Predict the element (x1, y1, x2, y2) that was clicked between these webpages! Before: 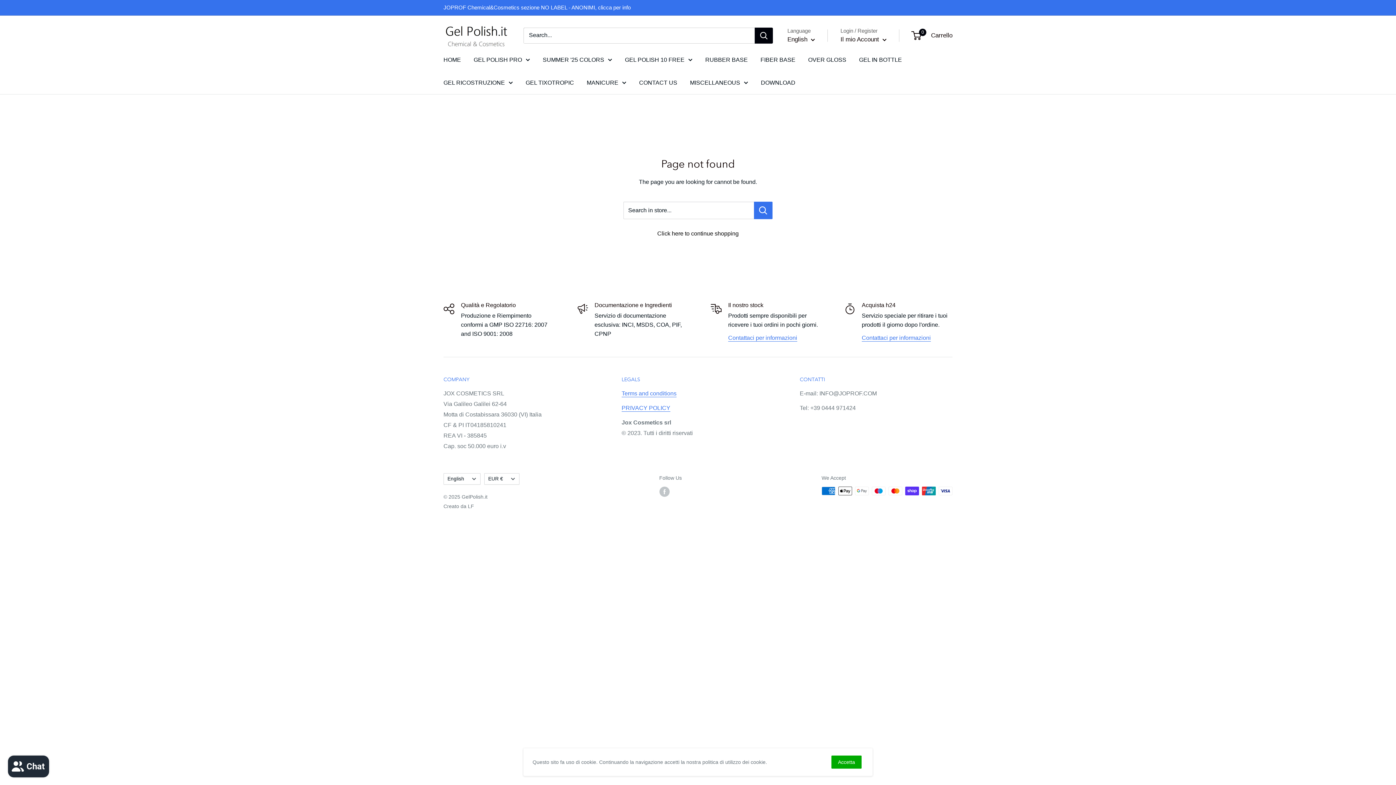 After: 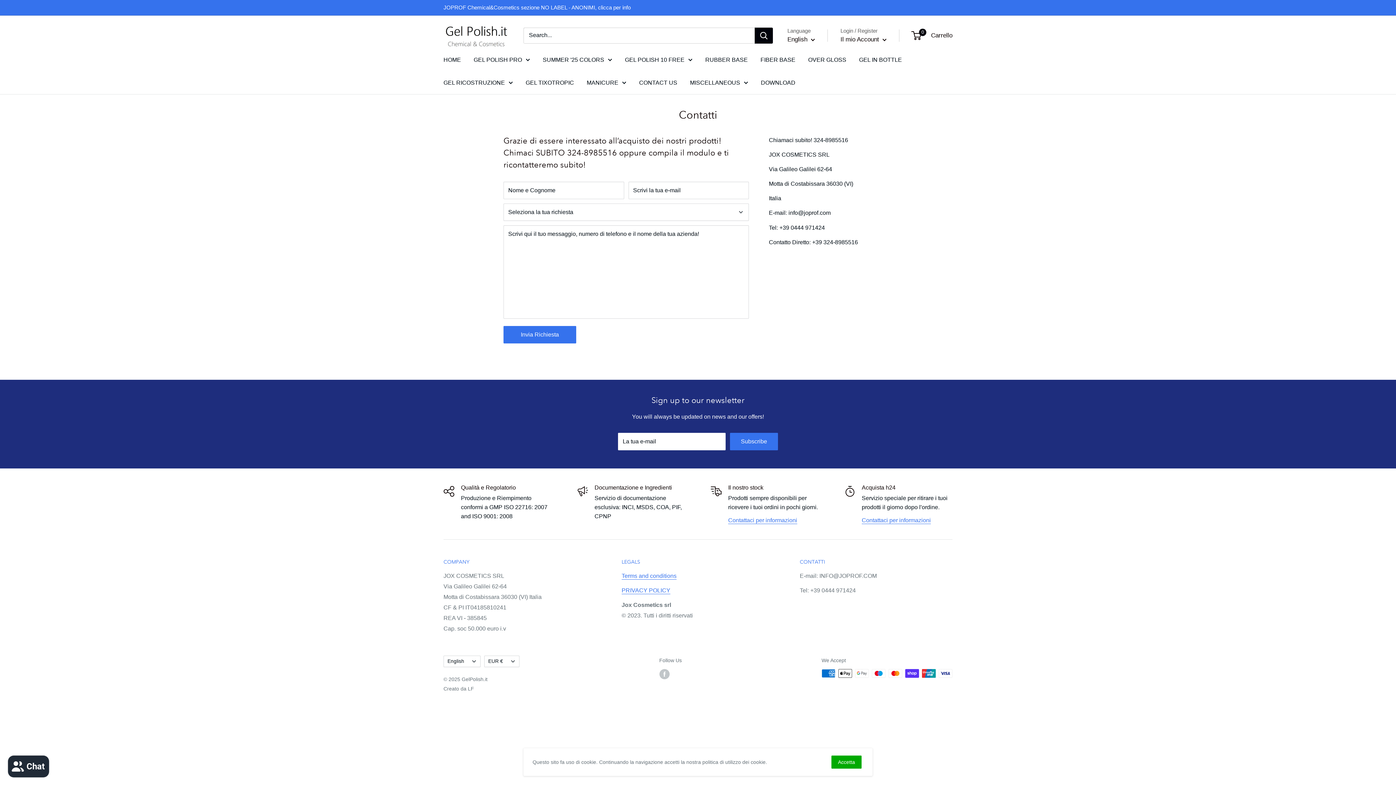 Action: bbox: (862, 334, 931, 340) label: Contattaci per informazioni